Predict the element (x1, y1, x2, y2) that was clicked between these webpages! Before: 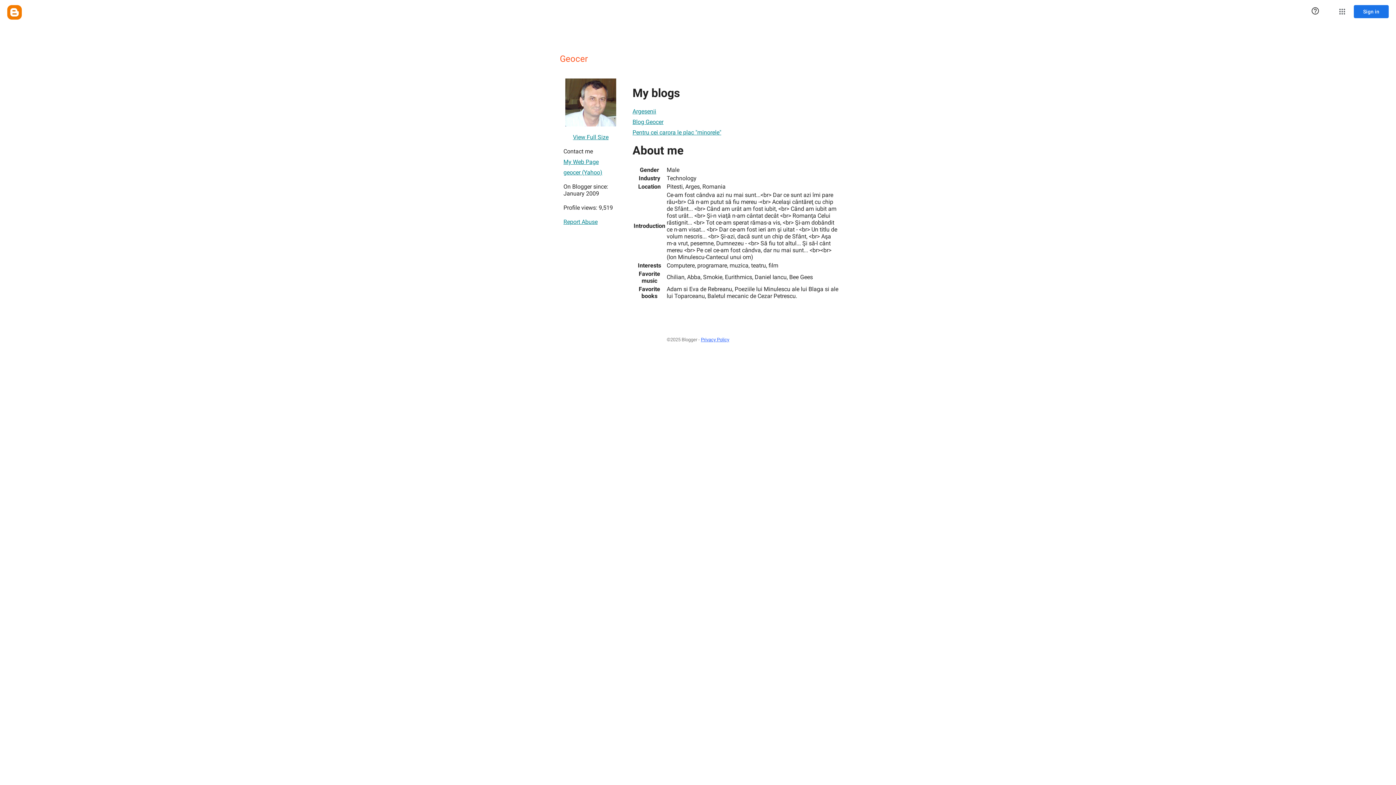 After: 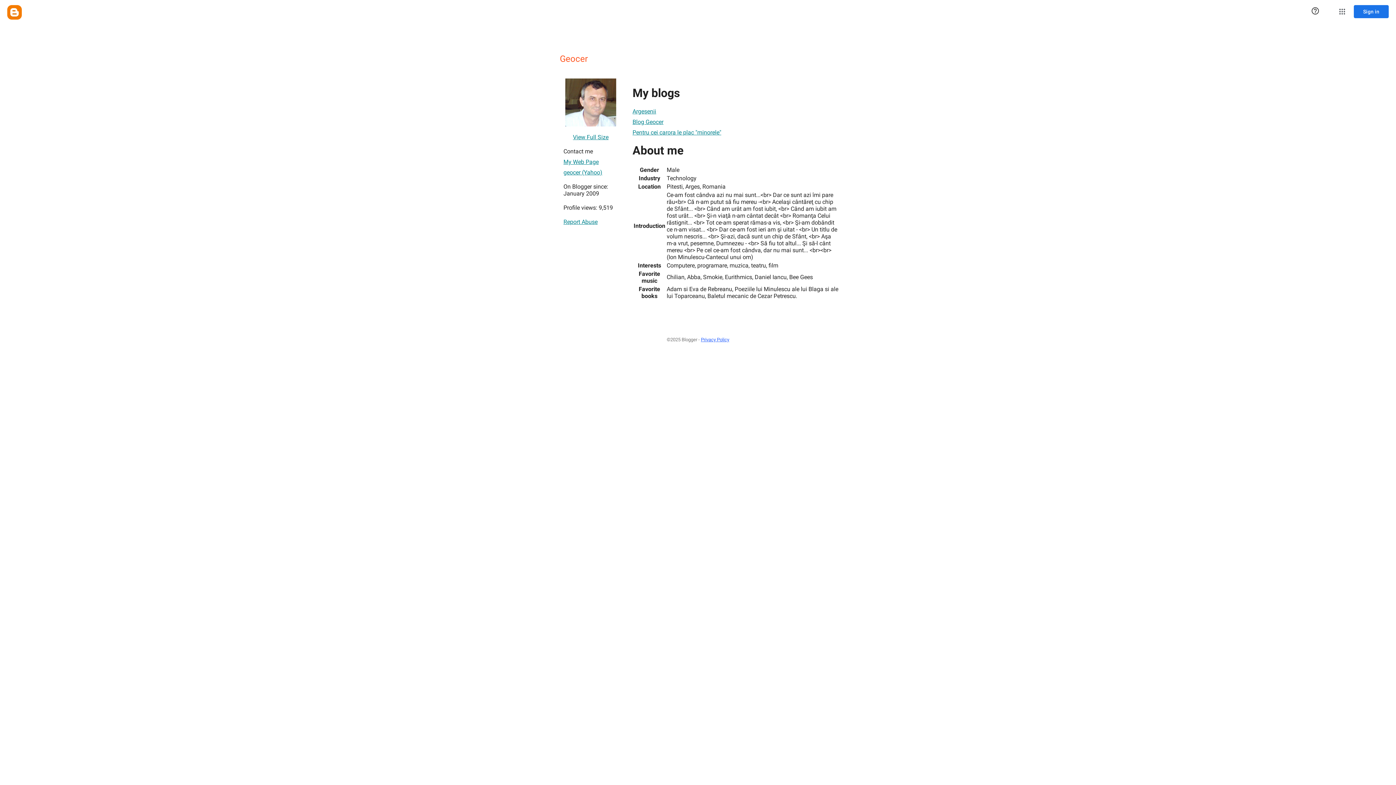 Action: label: Report Abuse bbox: (563, 214, 597, 228)